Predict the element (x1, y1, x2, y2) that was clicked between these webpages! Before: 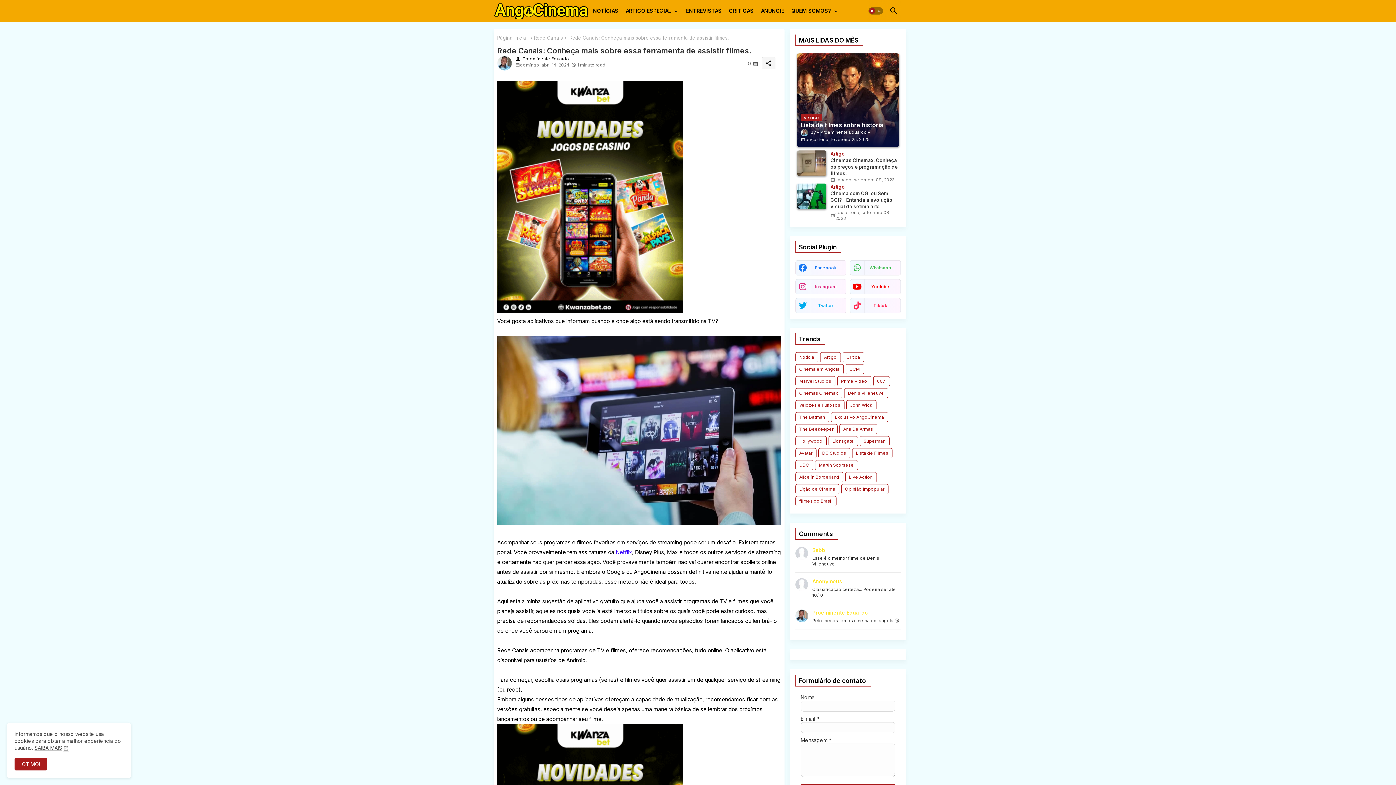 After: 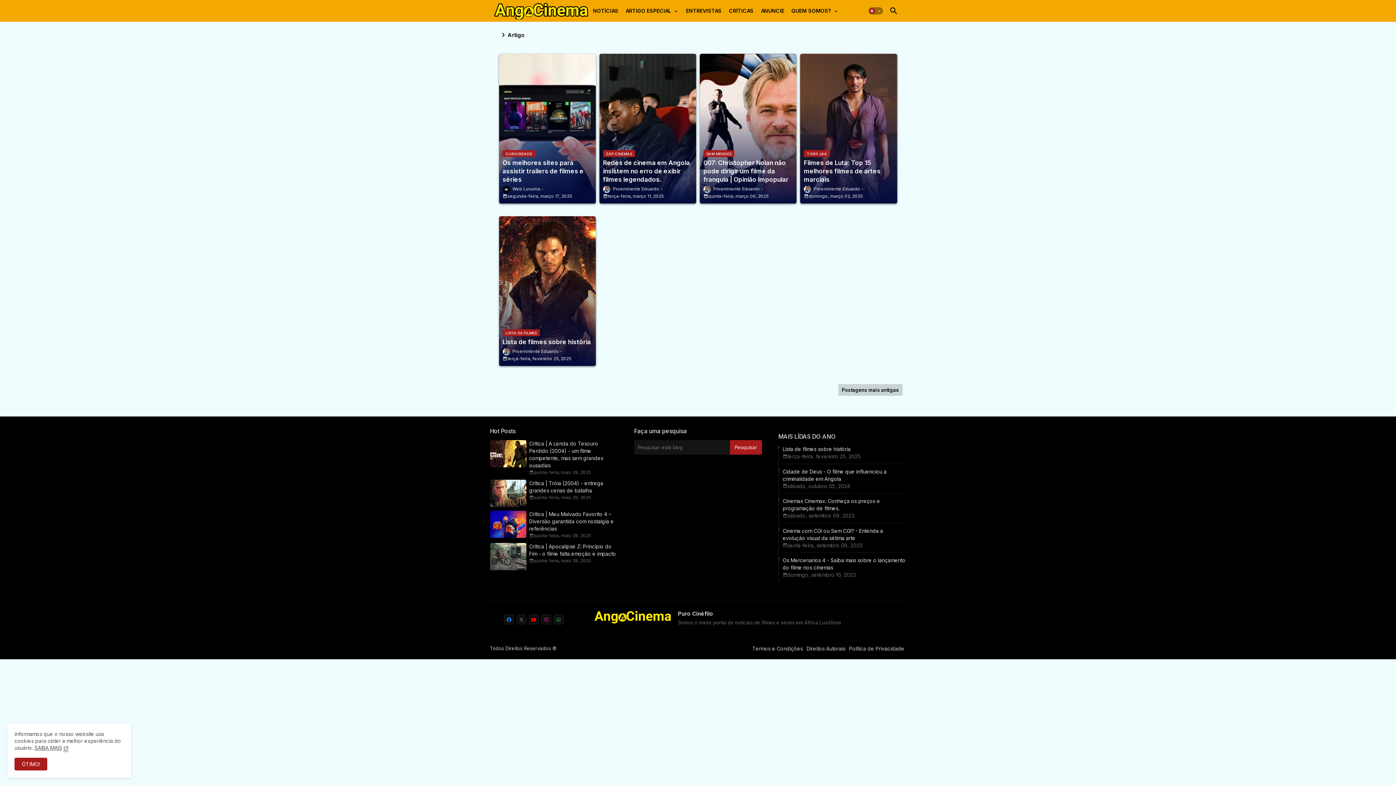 Action: label: Artigo bbox: (820, 352, 840, 362)